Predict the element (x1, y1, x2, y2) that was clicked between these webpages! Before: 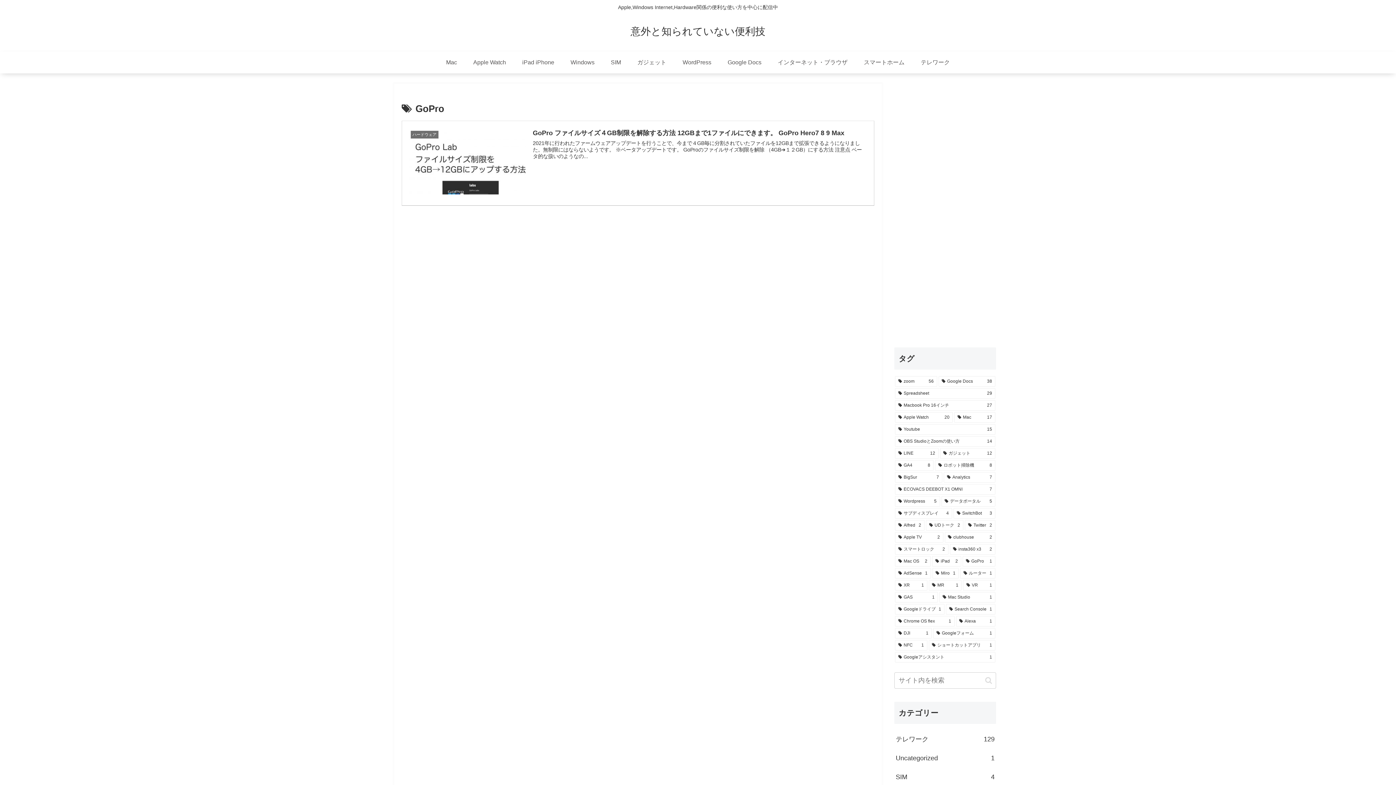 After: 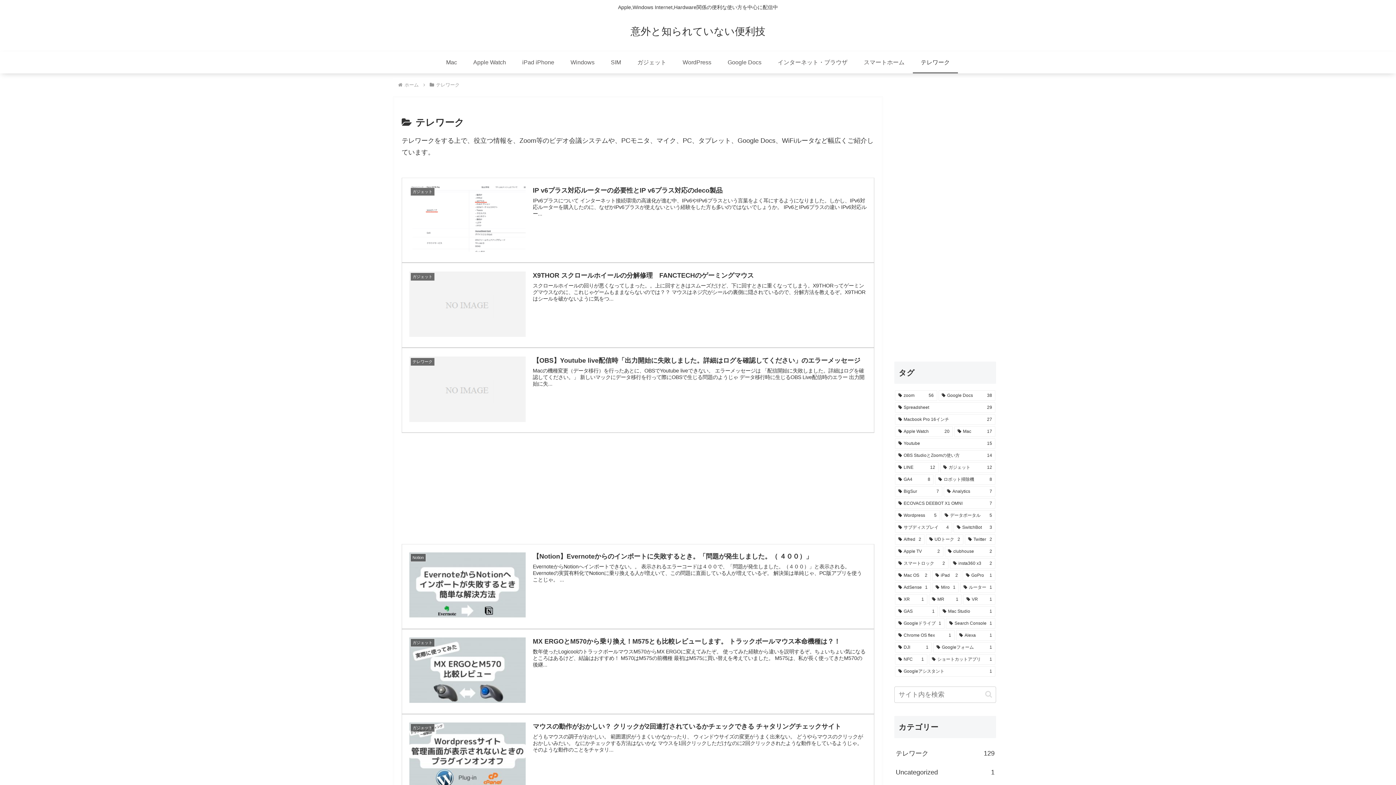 Action: bbox: (912, 51, 958, 73) label: テレワーク